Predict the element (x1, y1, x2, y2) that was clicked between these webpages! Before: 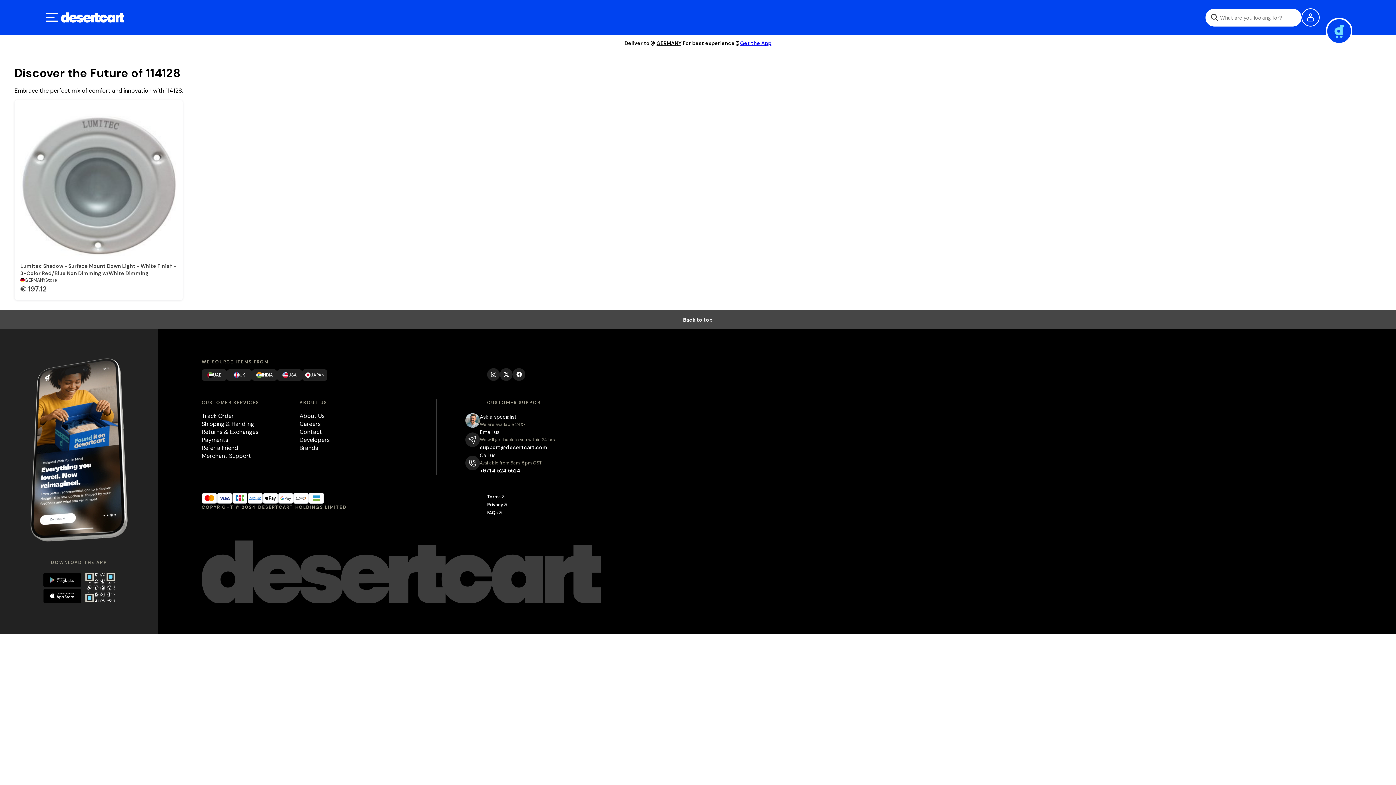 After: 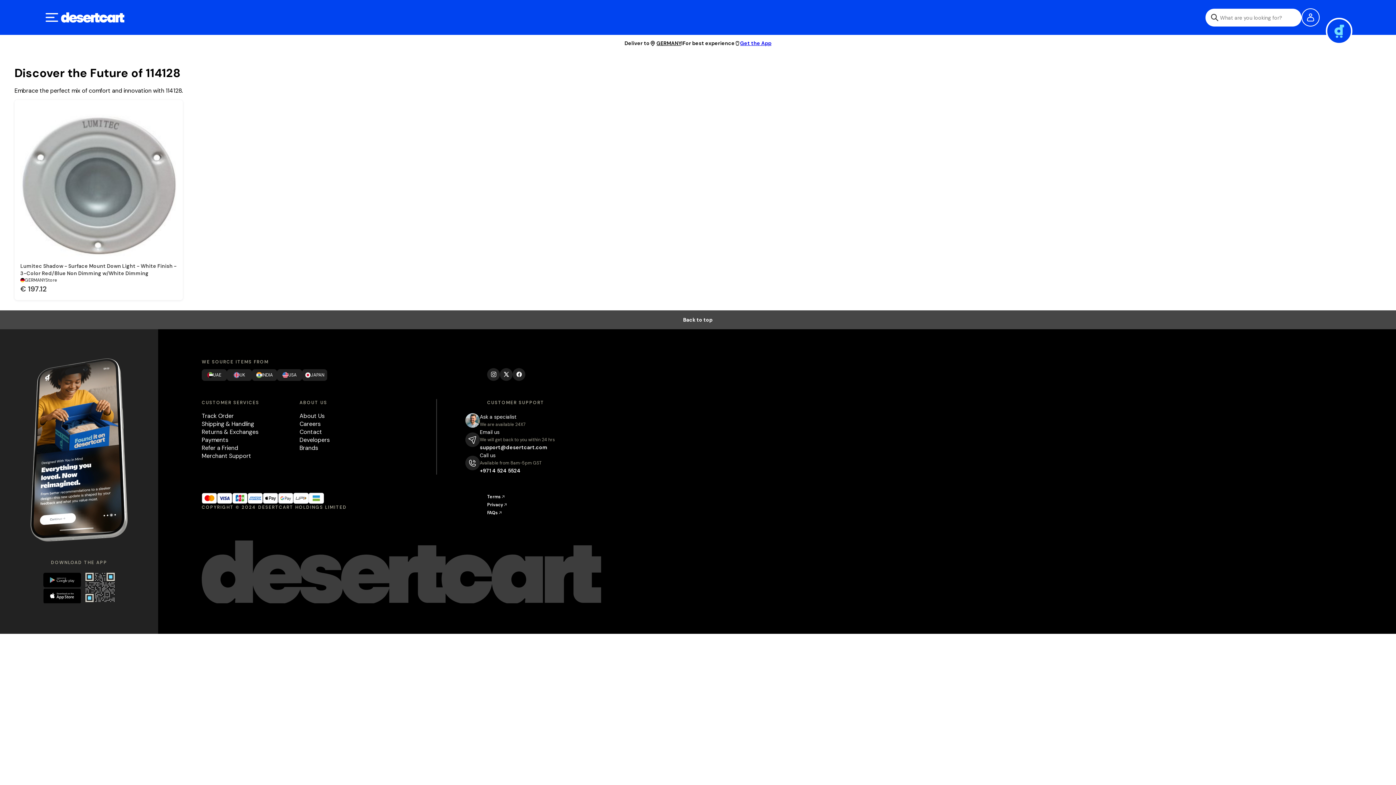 Action: label: Visit our instagram page bbox: (487, 368, 500, 381)